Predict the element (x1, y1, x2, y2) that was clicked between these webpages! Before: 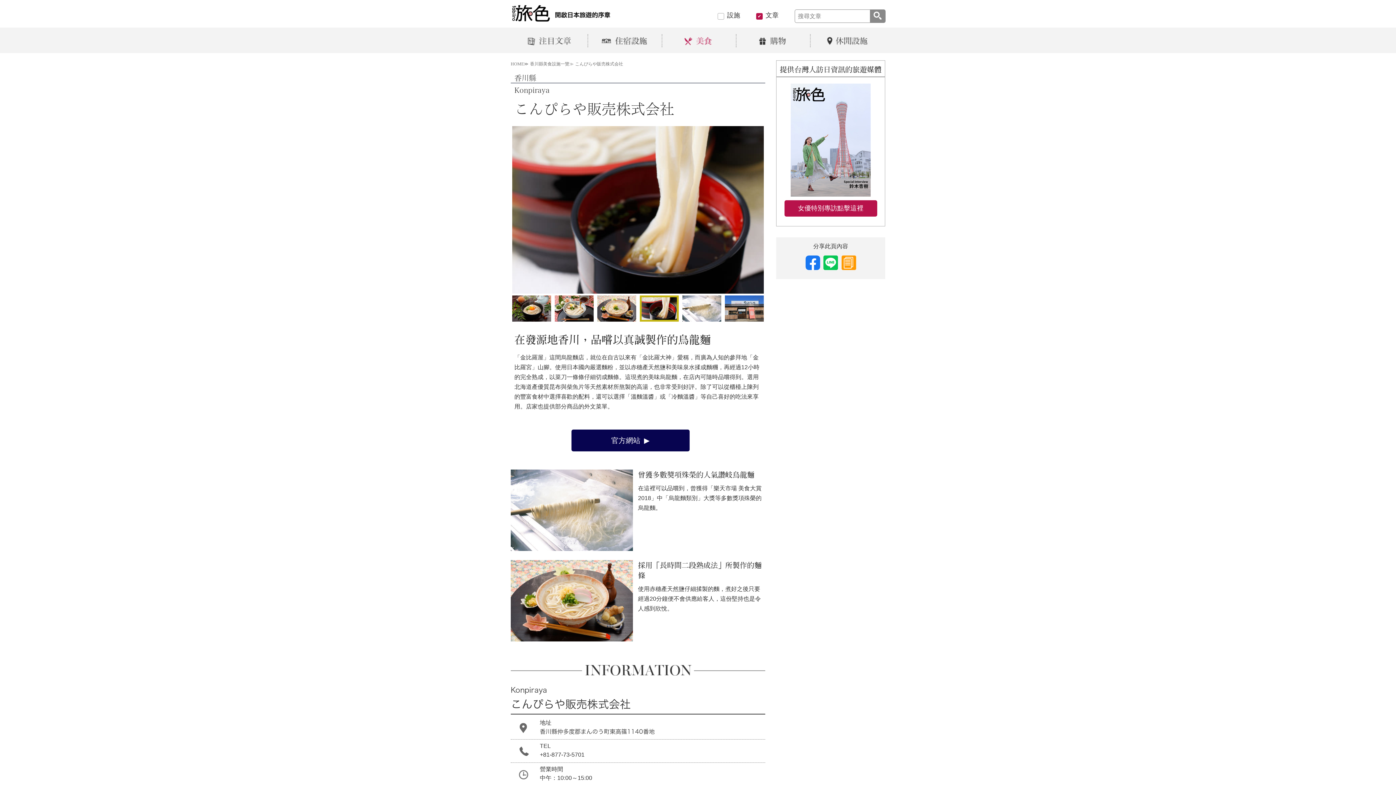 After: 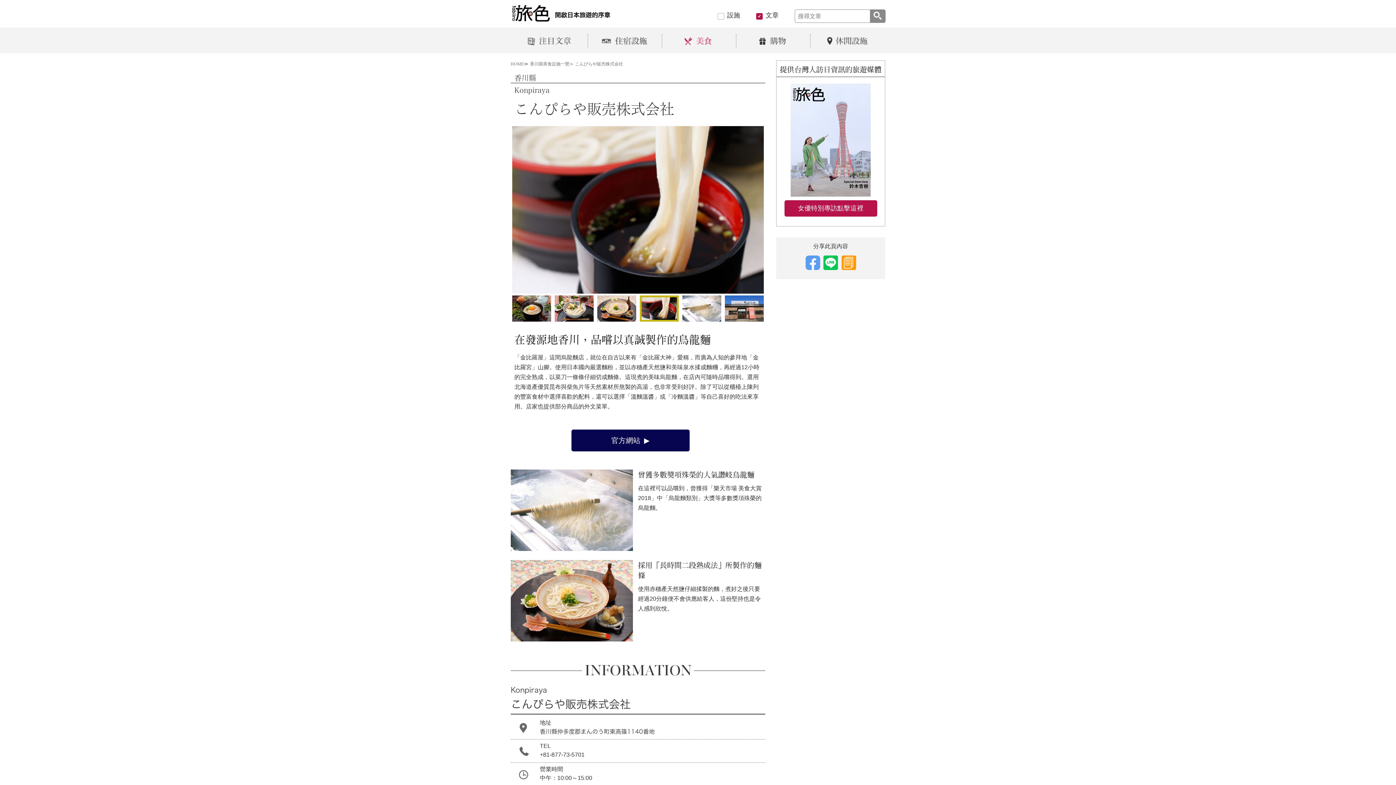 Action: bbox: (805, 265, 820, 270)